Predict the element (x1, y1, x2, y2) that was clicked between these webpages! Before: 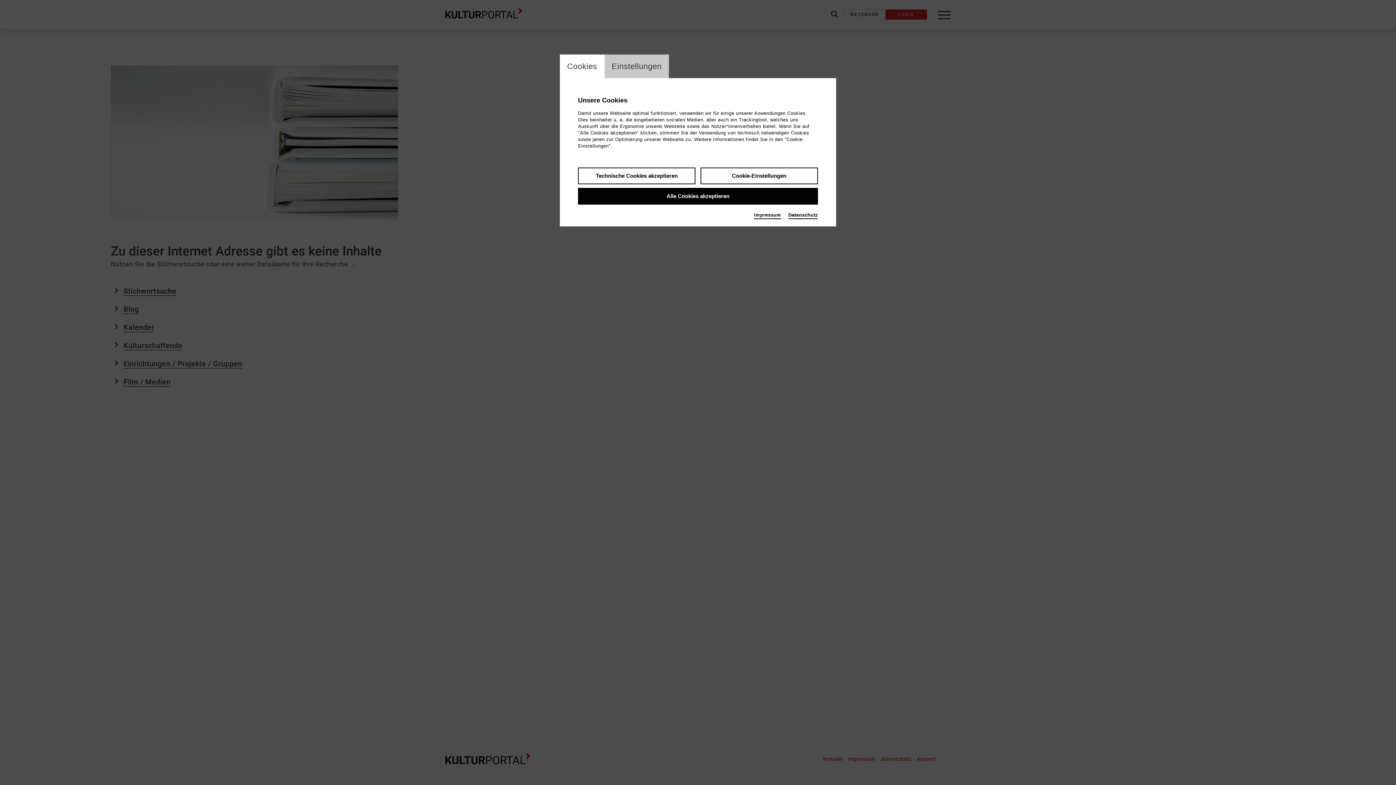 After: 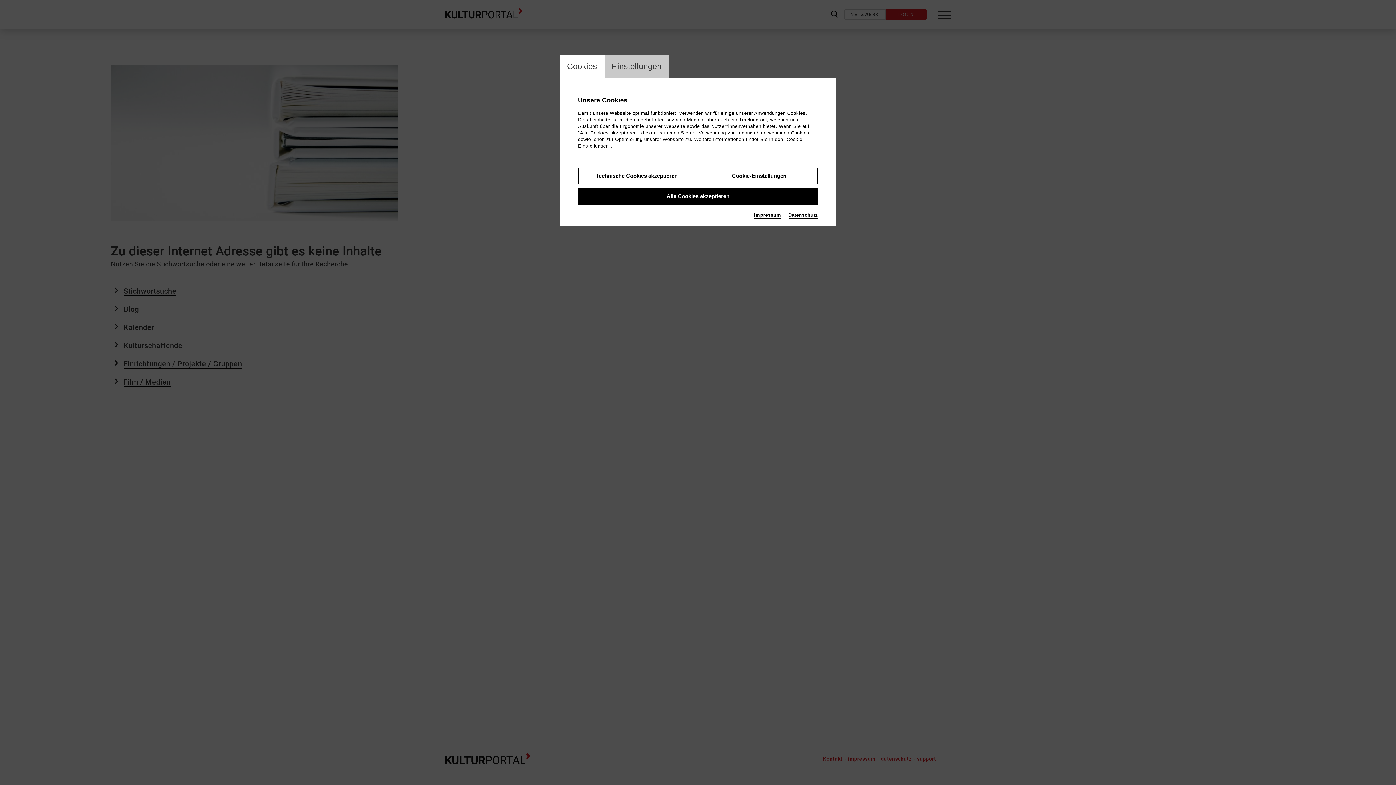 Action: label: switch_tabCookies bbox: (560, 54, 604, 78)